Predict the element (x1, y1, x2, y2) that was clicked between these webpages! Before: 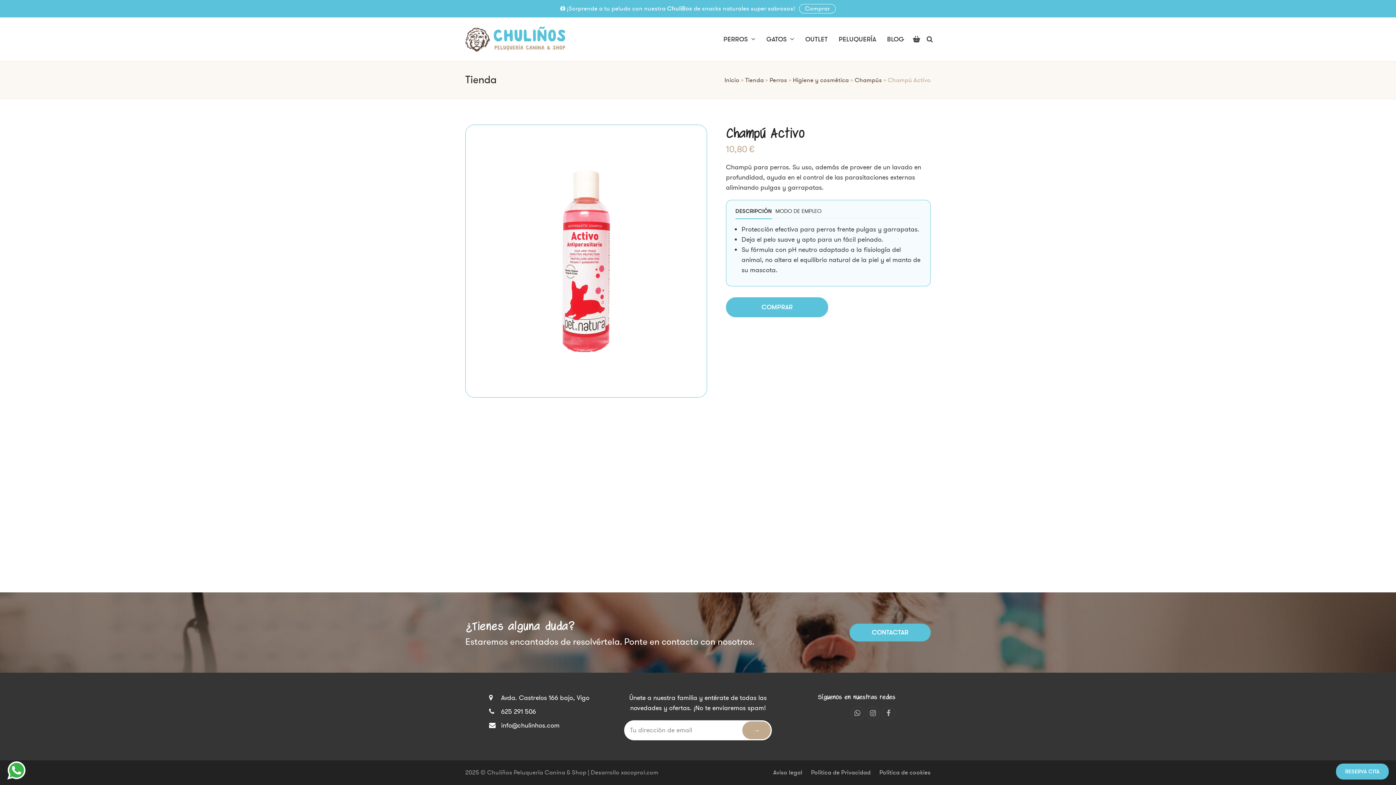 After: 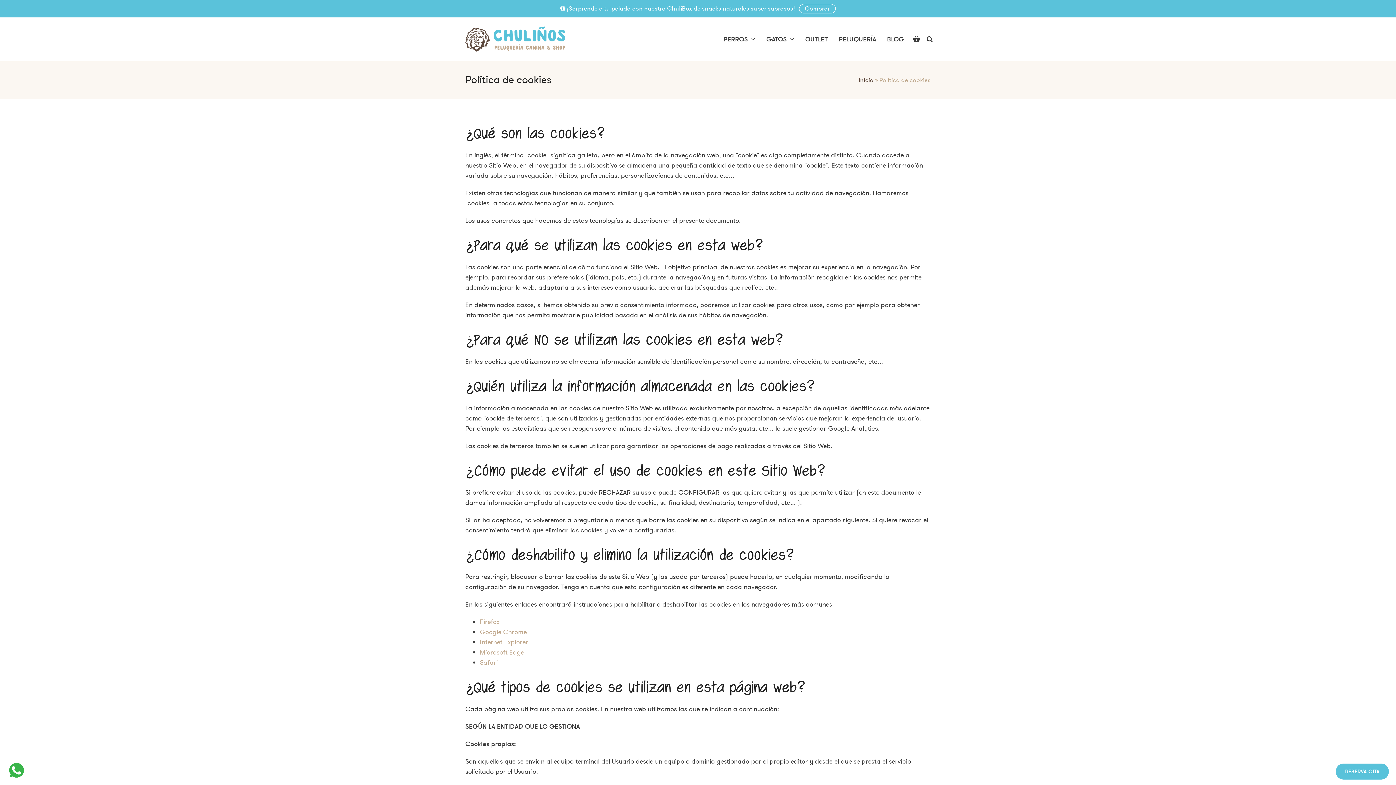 Action: bbox: (879, 769, 930, 777) label: Política de cookies